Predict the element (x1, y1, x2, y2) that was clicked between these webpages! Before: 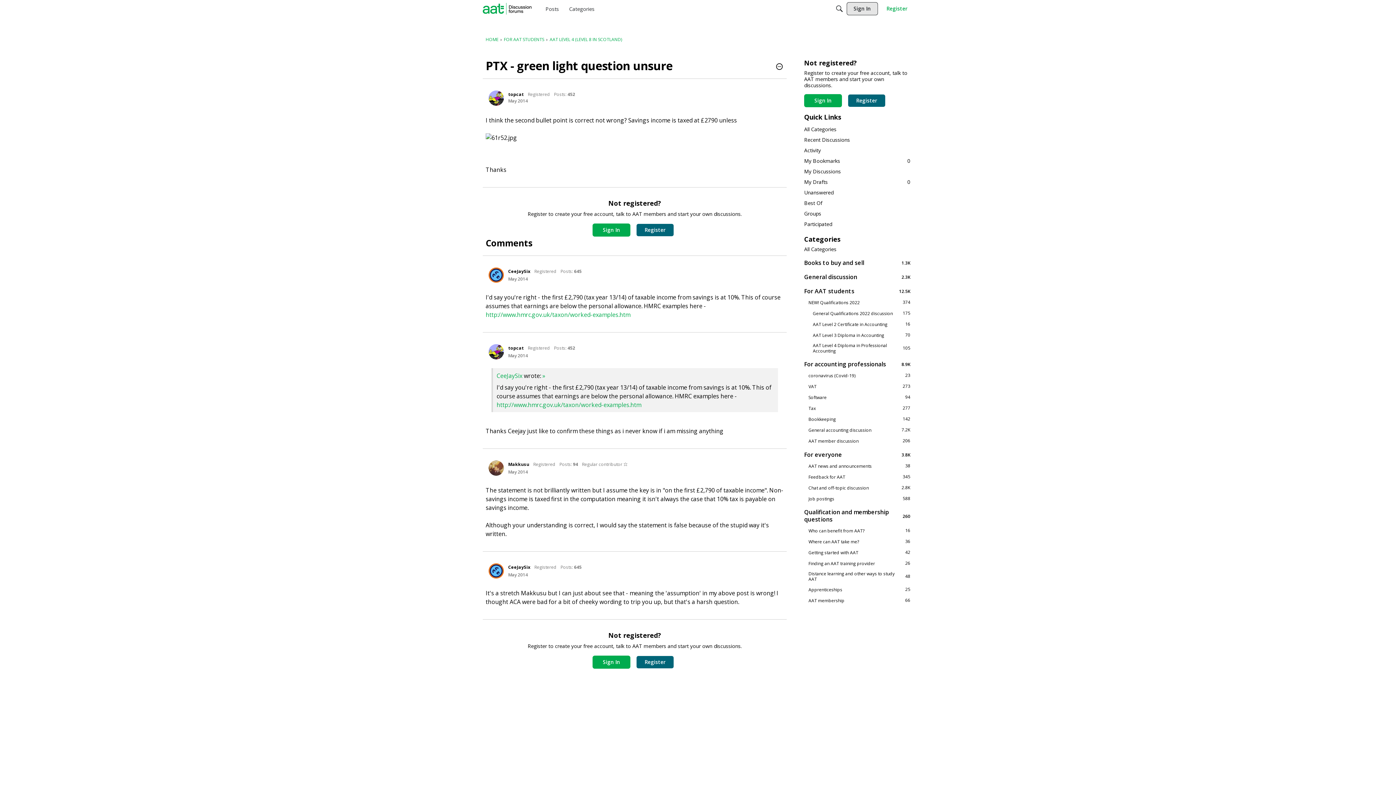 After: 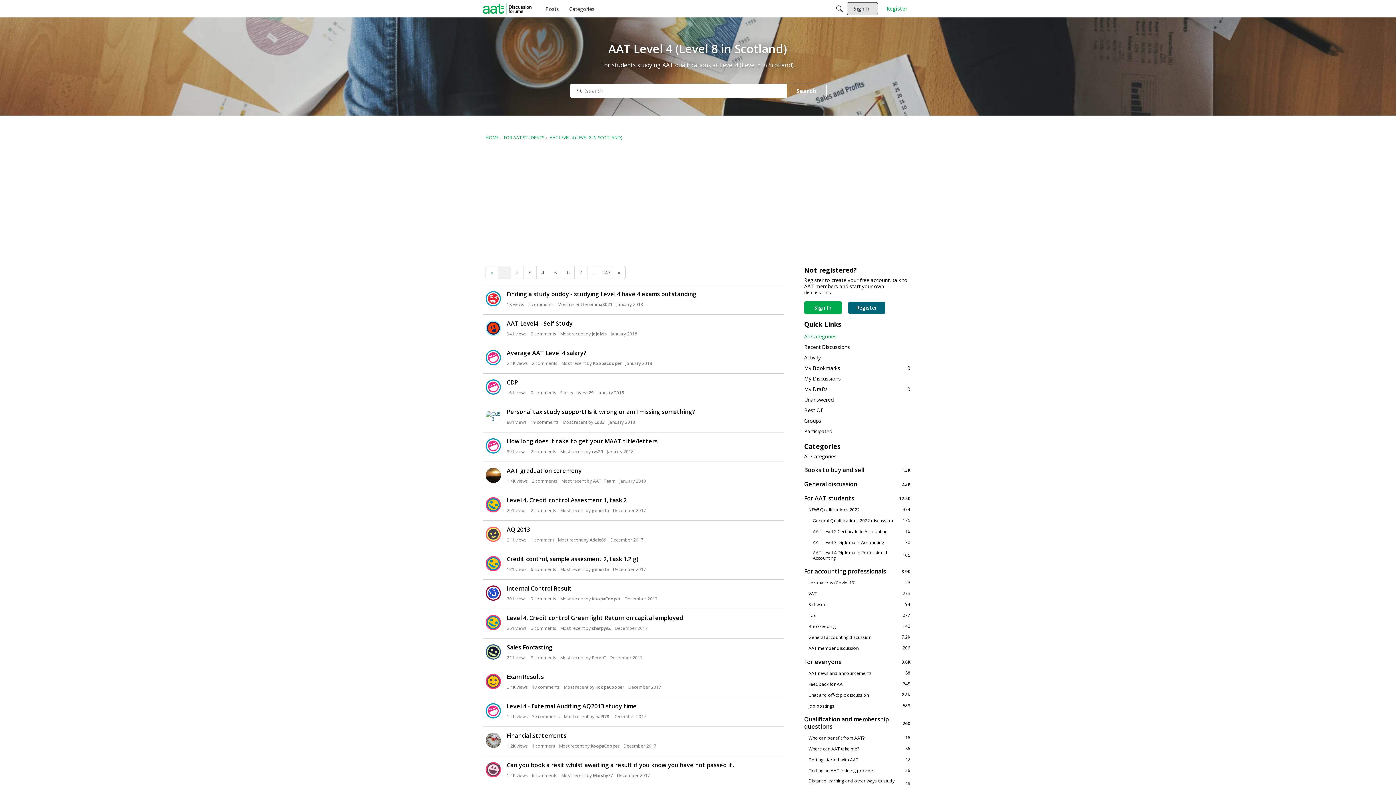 Action: label: AAT LEVEL 4 (LEVEL 8 IN SCOTLAND) bbox: (549, 36, 622, 42)